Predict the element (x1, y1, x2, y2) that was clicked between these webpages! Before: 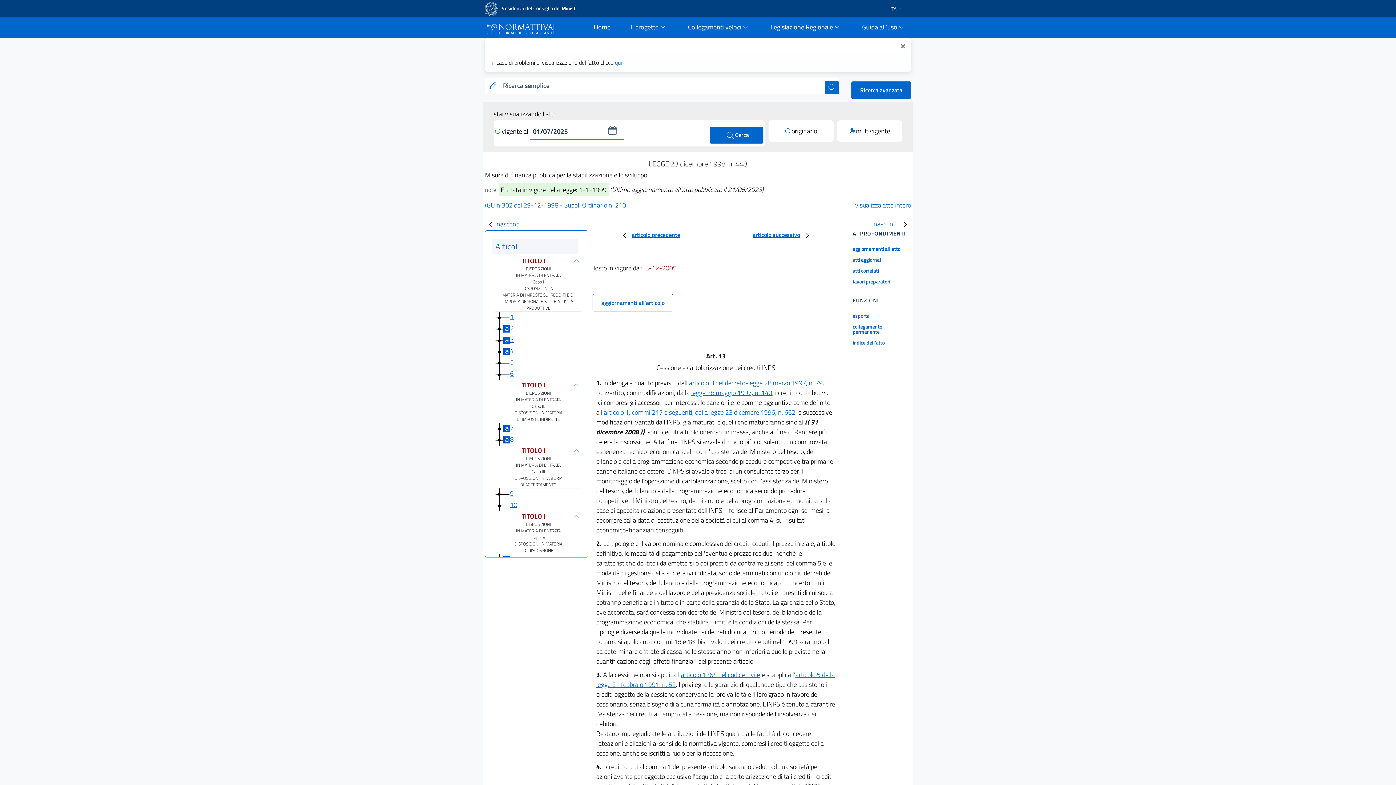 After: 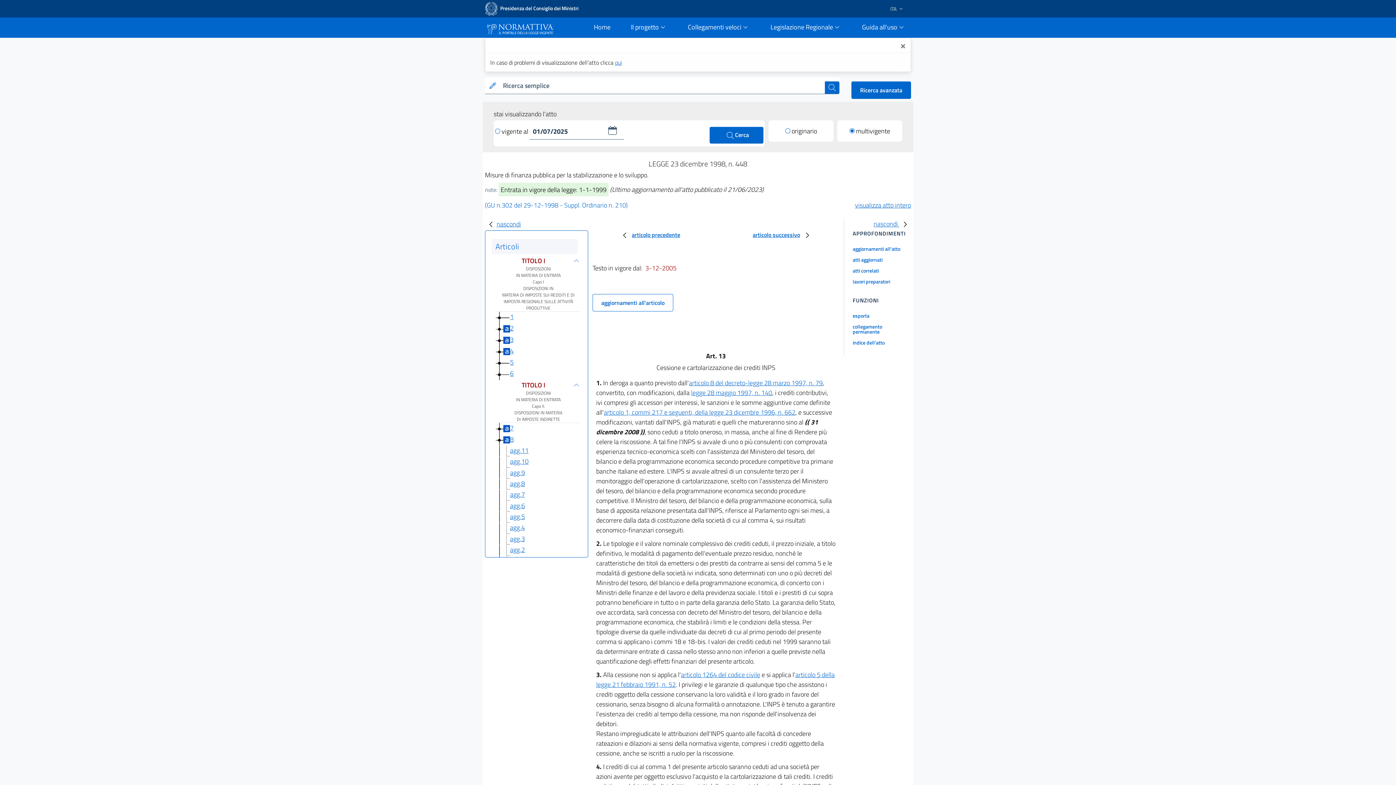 Action: bbox: (495, 434, 510, 444)